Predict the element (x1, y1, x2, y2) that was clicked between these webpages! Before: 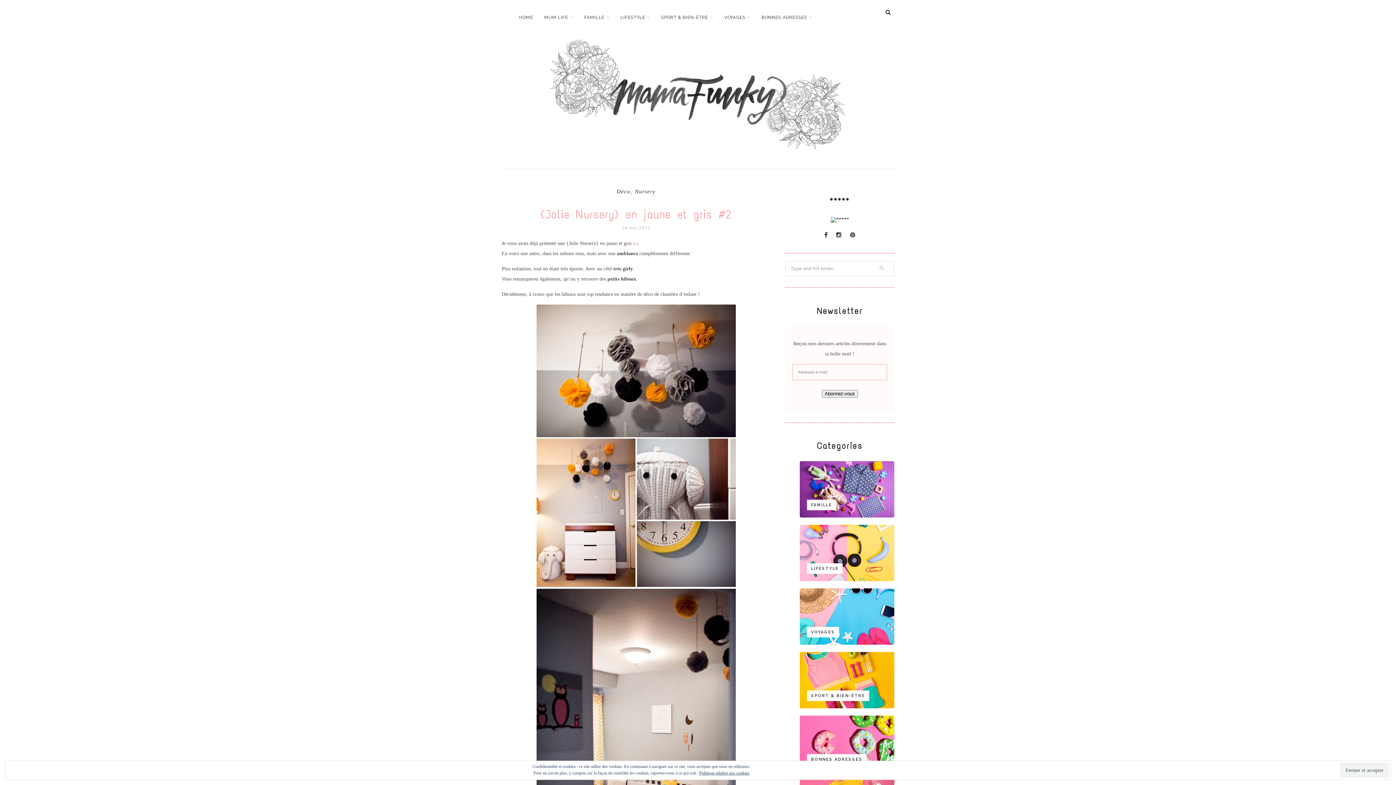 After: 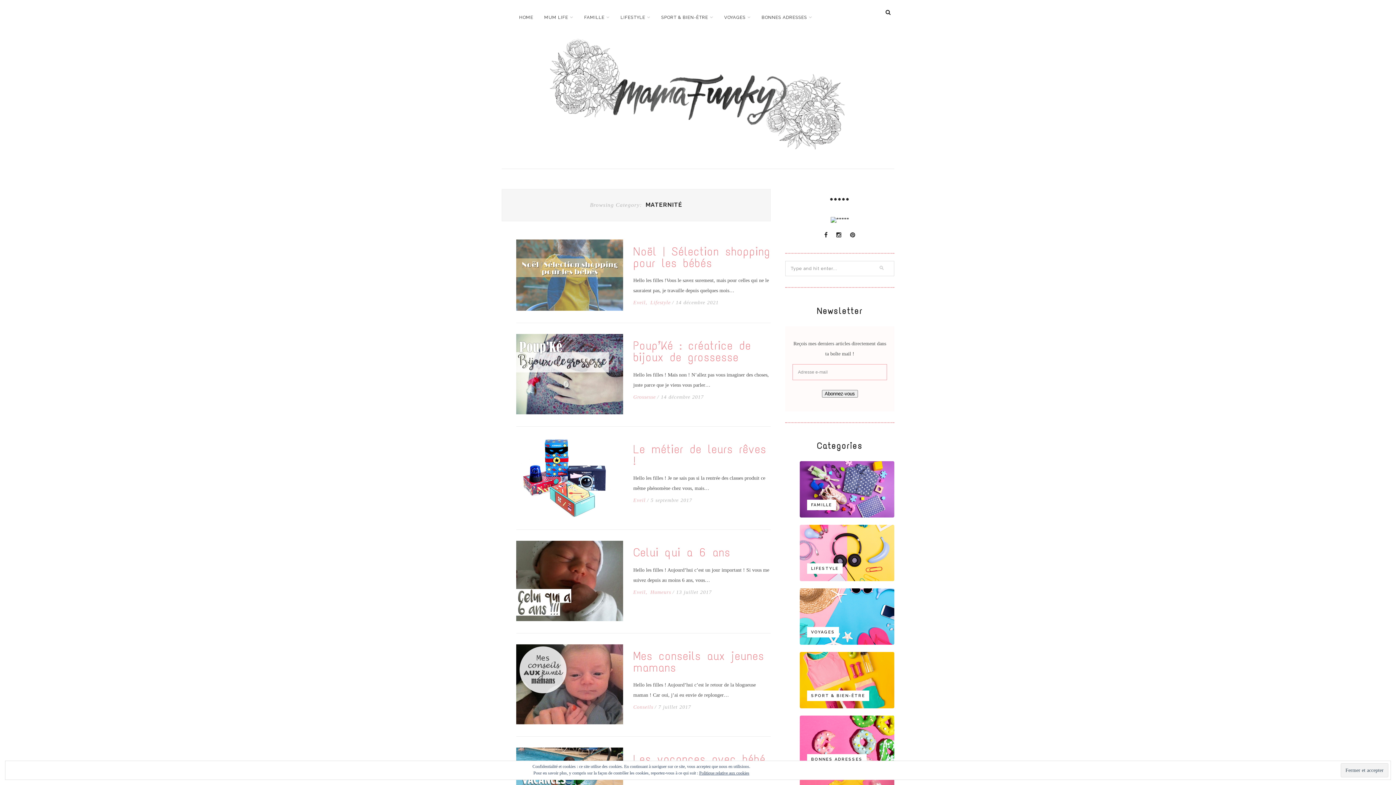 Action: bbox: (544, 8, 573, 26) label: MUM LIFE